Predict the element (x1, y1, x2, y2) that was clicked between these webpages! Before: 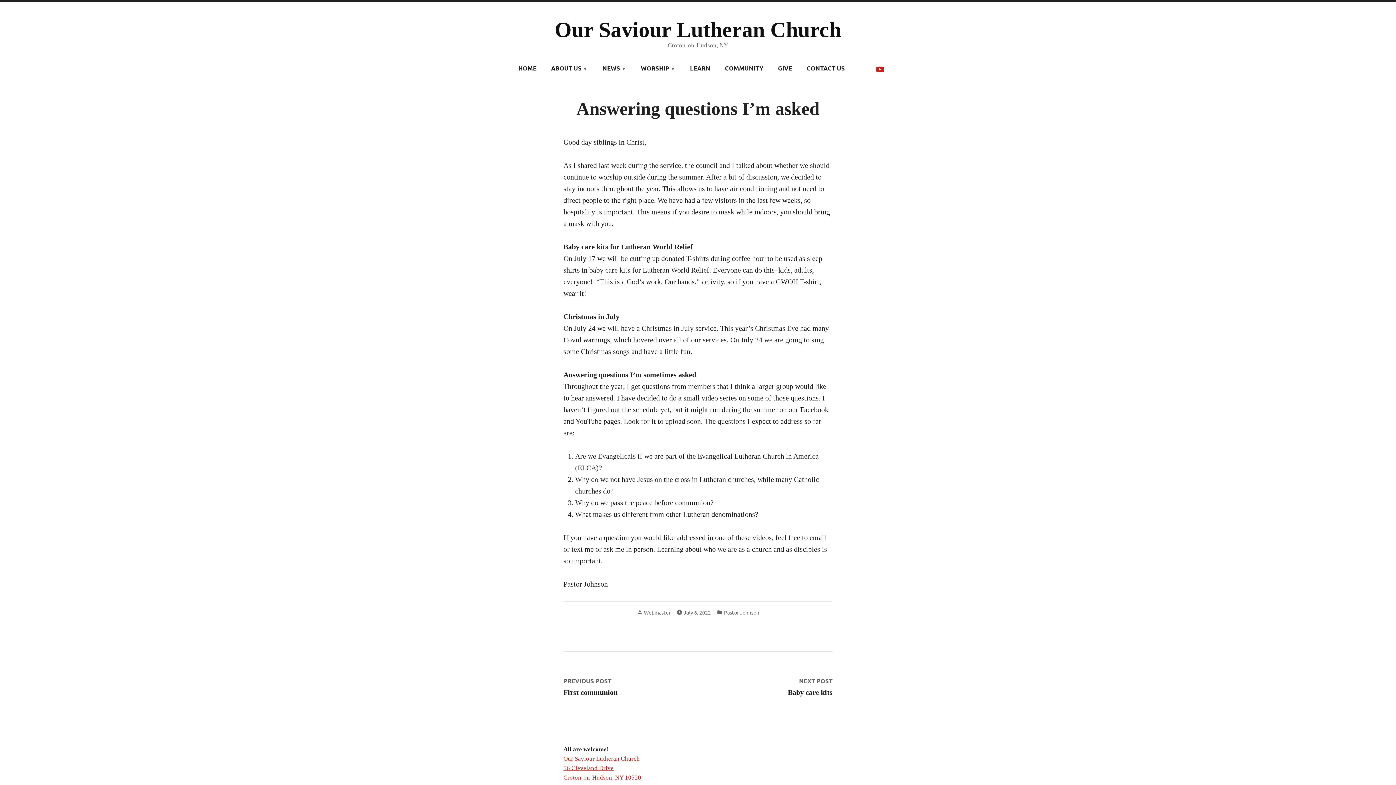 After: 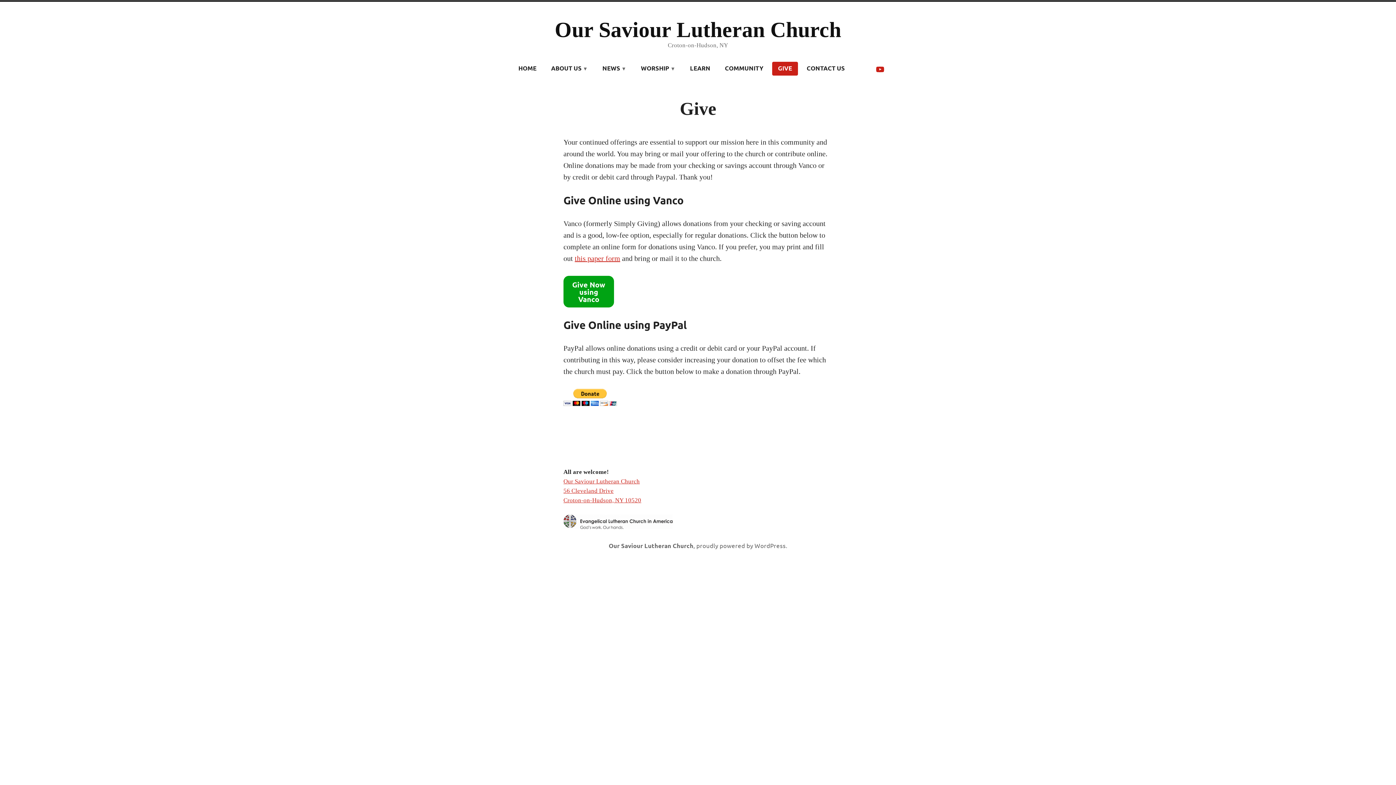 Action: label: GIVE bbox: (772, 61, 798, 75)